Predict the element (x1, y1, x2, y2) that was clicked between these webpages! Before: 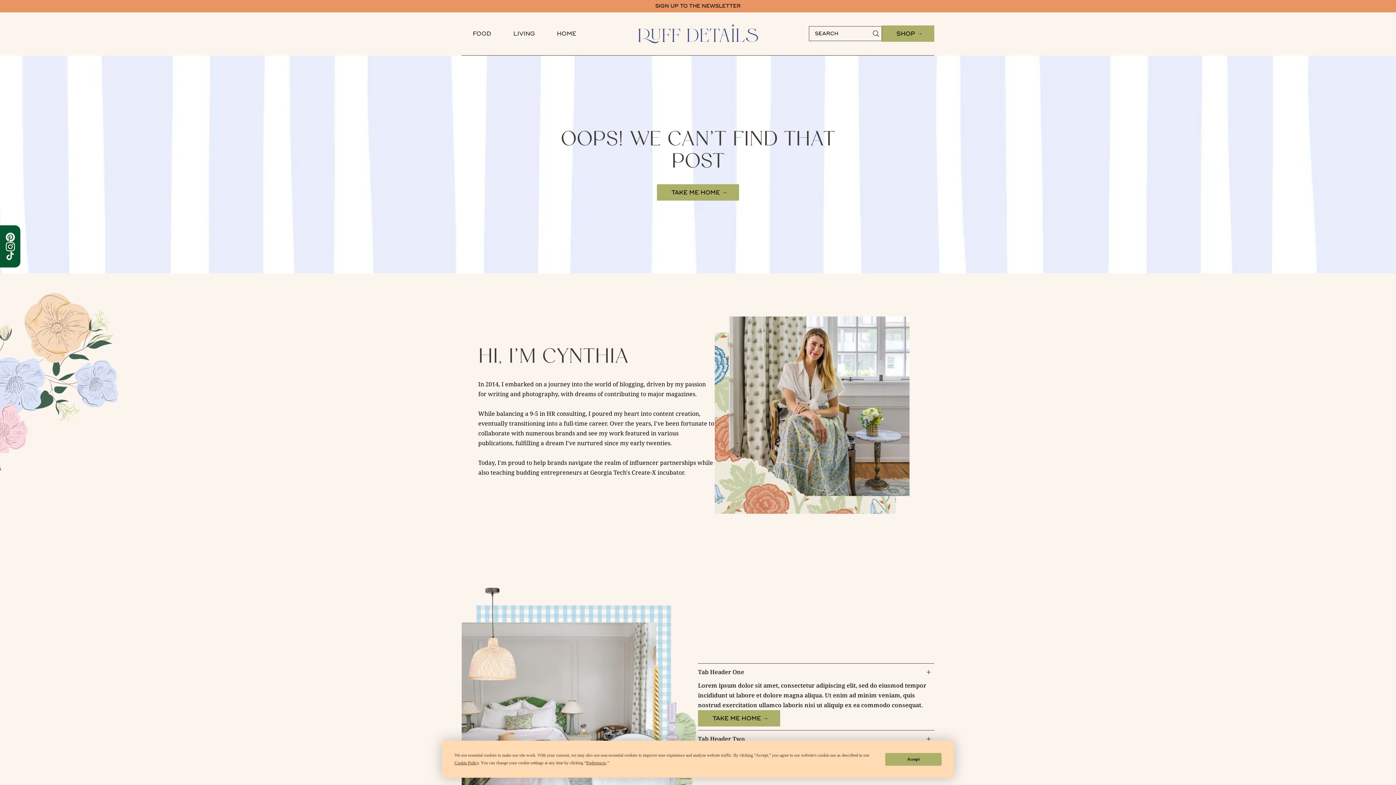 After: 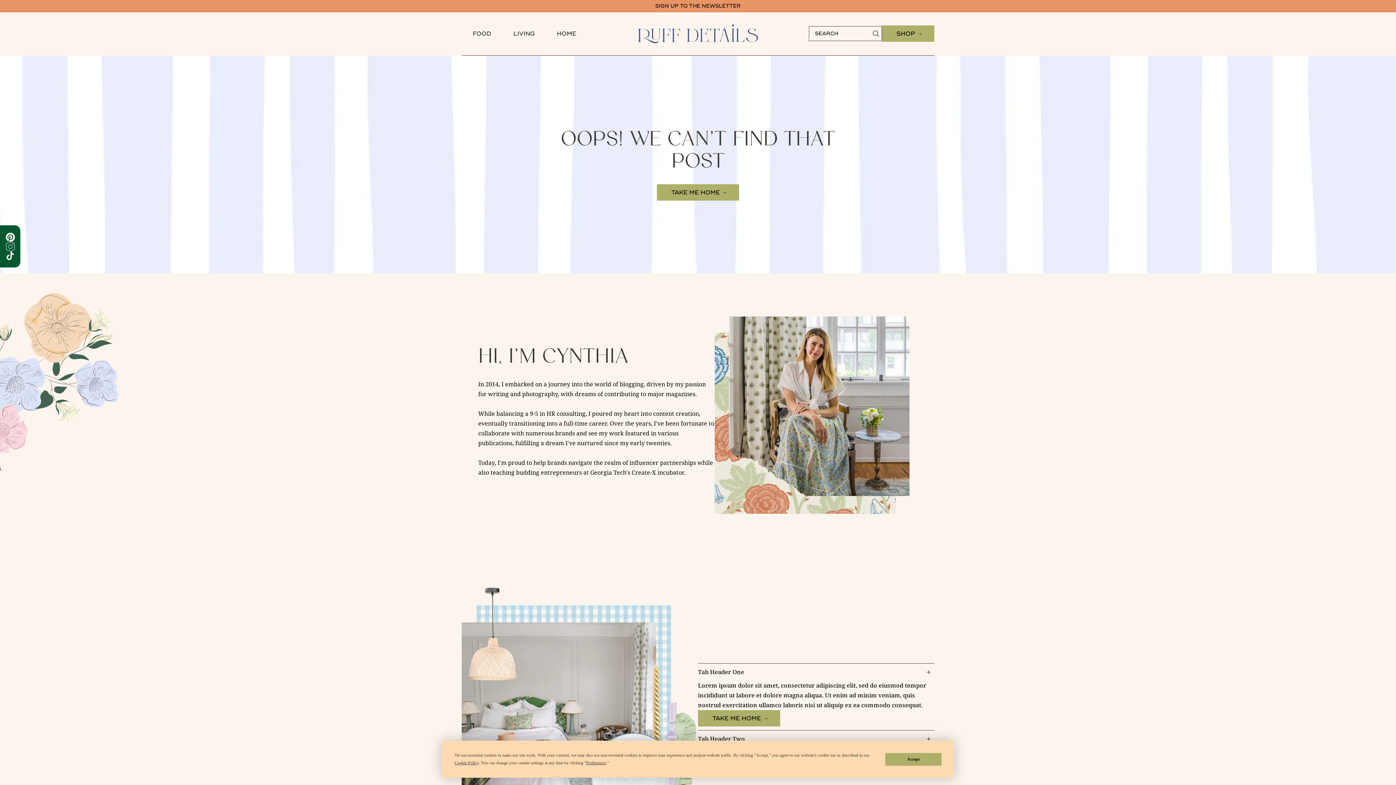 Action: bbox: (5, 242, 14, 251)